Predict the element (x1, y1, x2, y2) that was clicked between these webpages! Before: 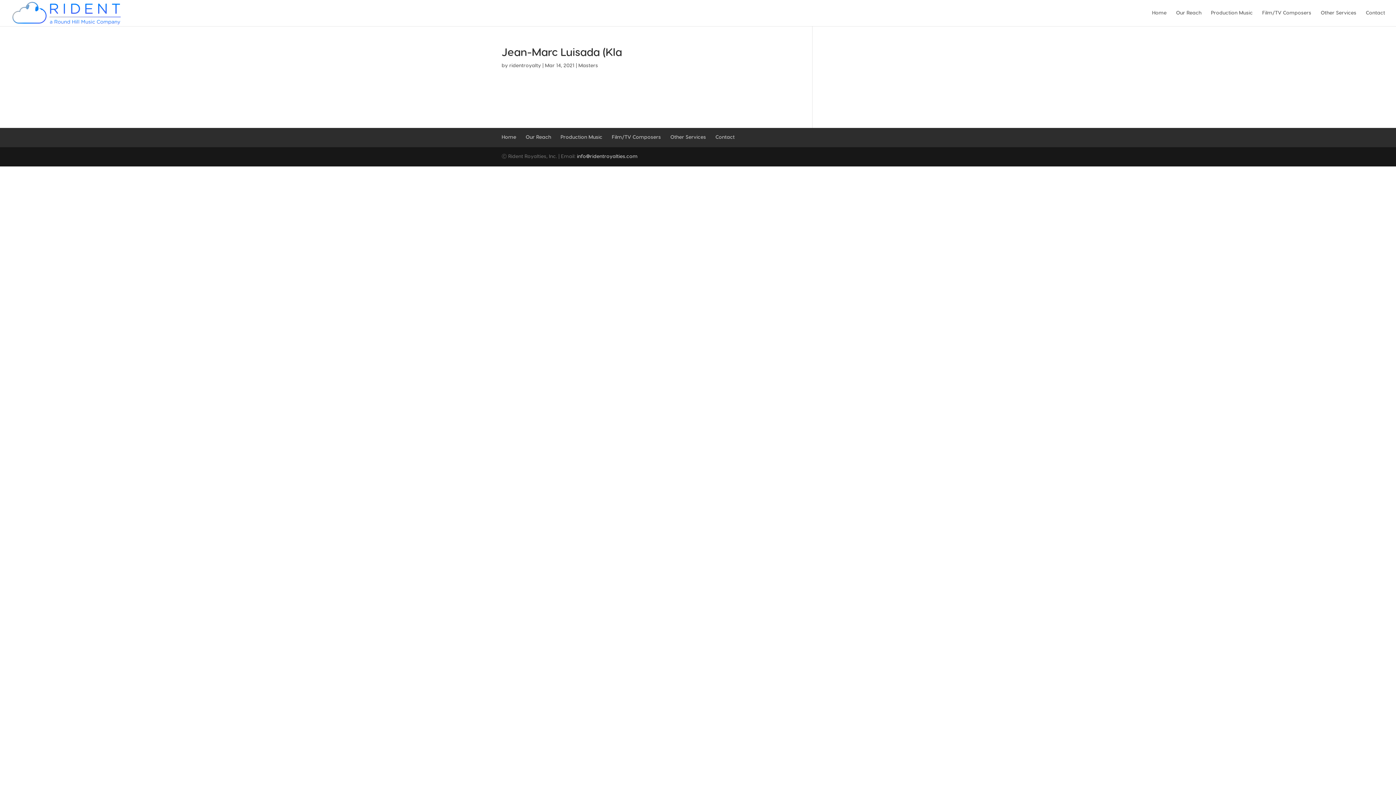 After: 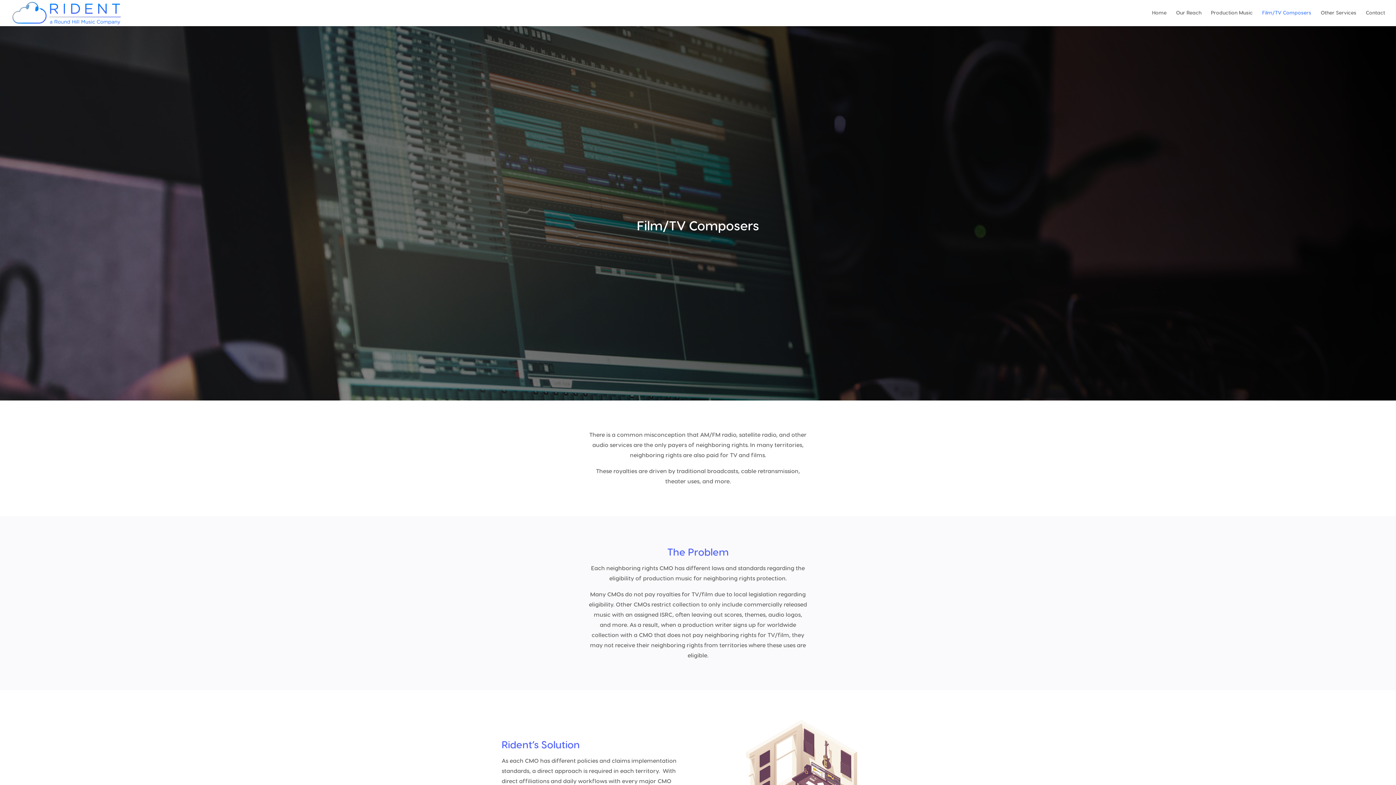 Action: bbox: (1262, 10, 1311, 26) label: Film/TV Composers